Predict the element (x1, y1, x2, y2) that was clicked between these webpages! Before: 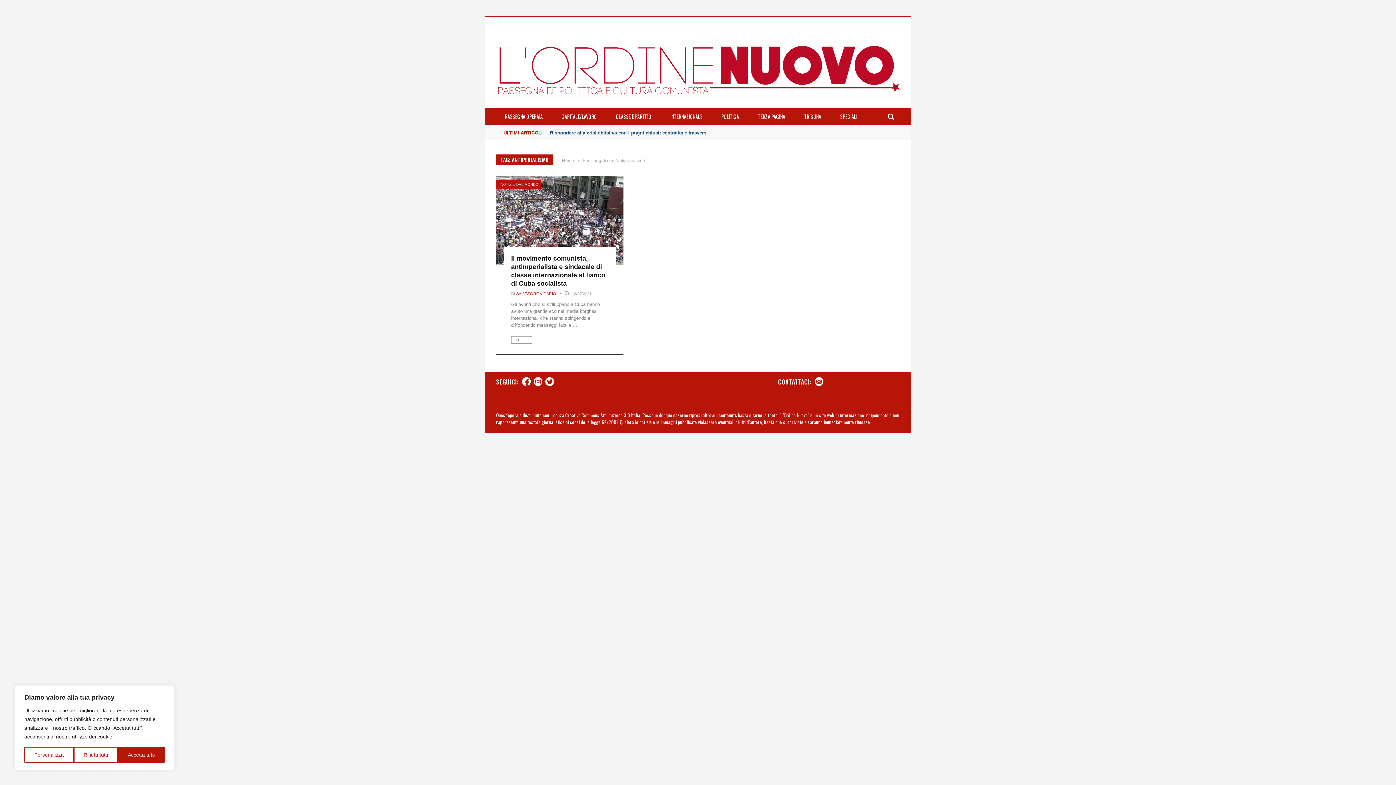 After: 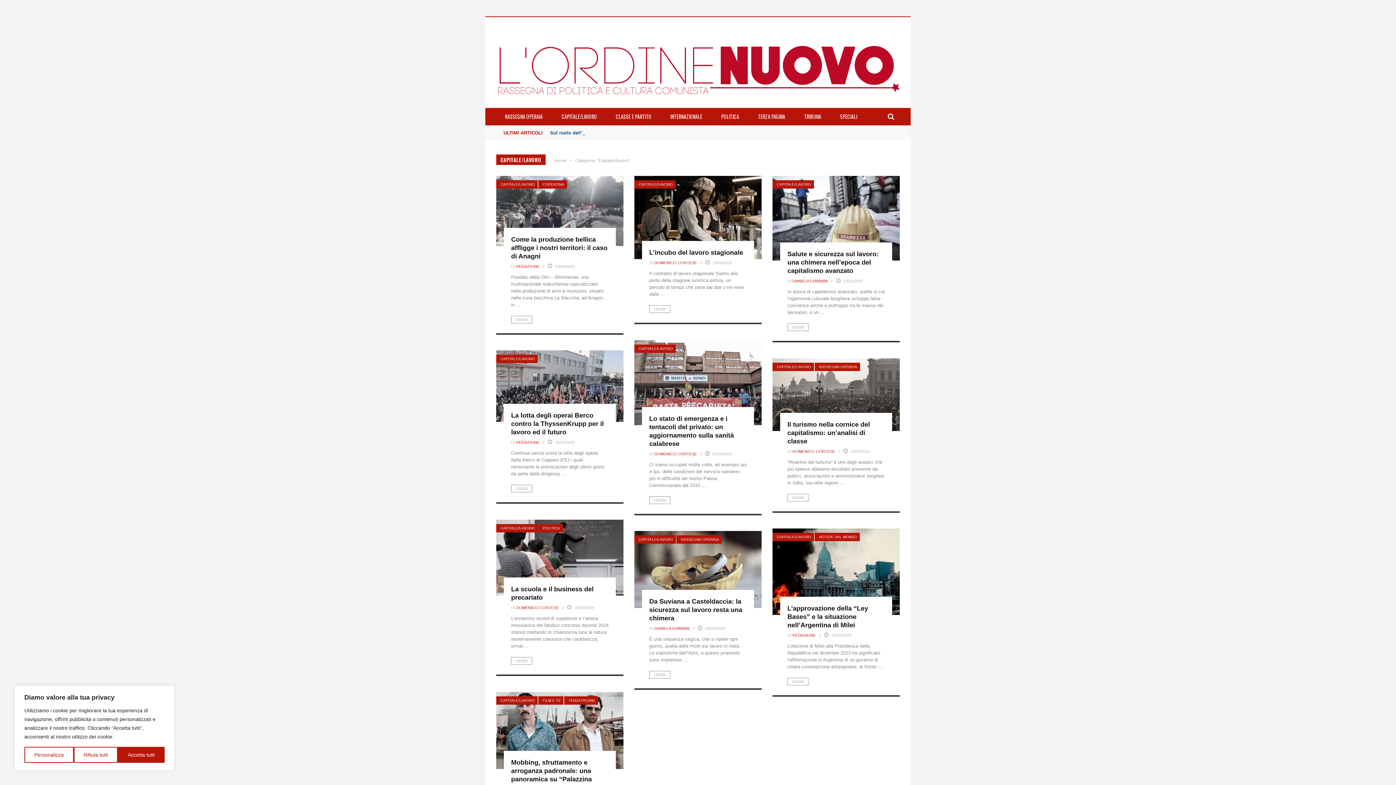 Action: bbox: (553, 112, 605, 120) label: CAPITALE/LAVORO